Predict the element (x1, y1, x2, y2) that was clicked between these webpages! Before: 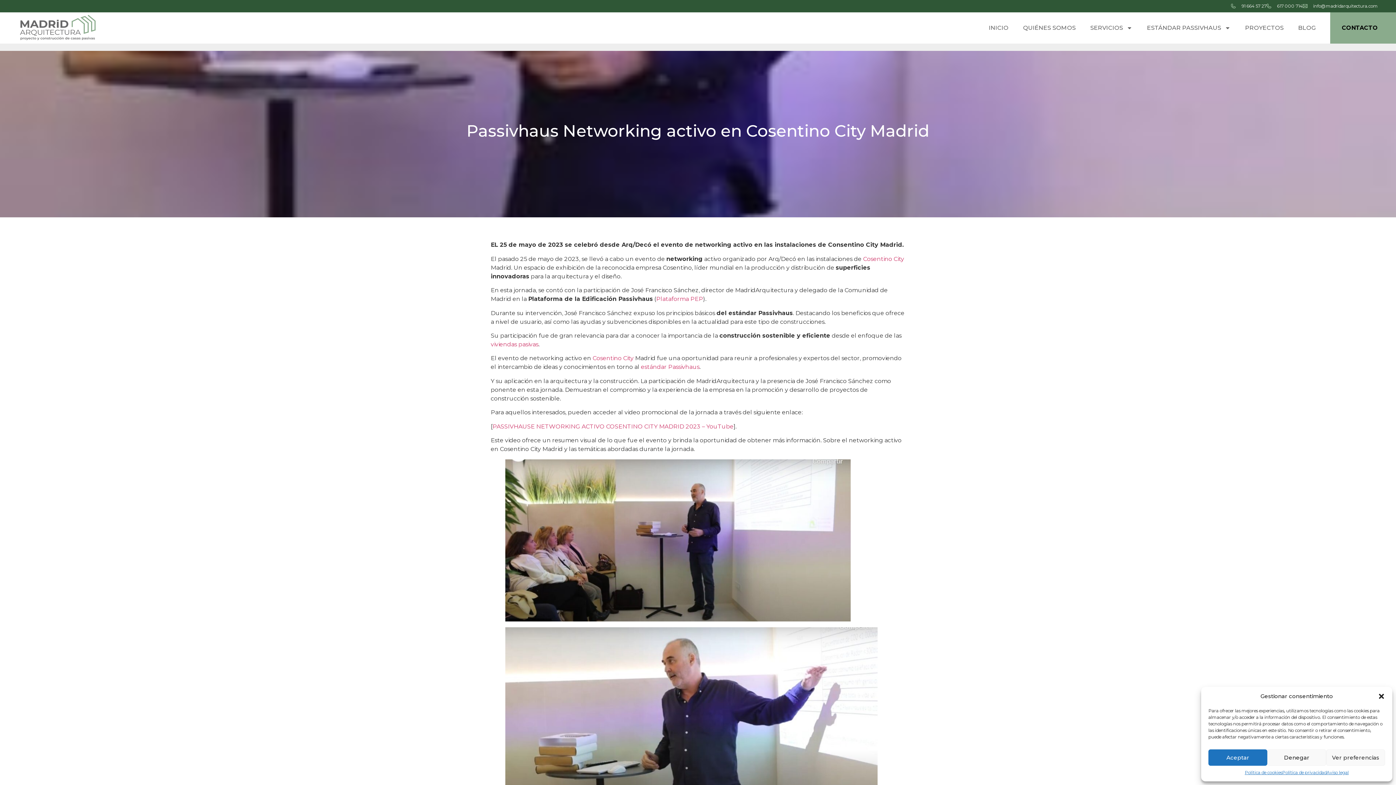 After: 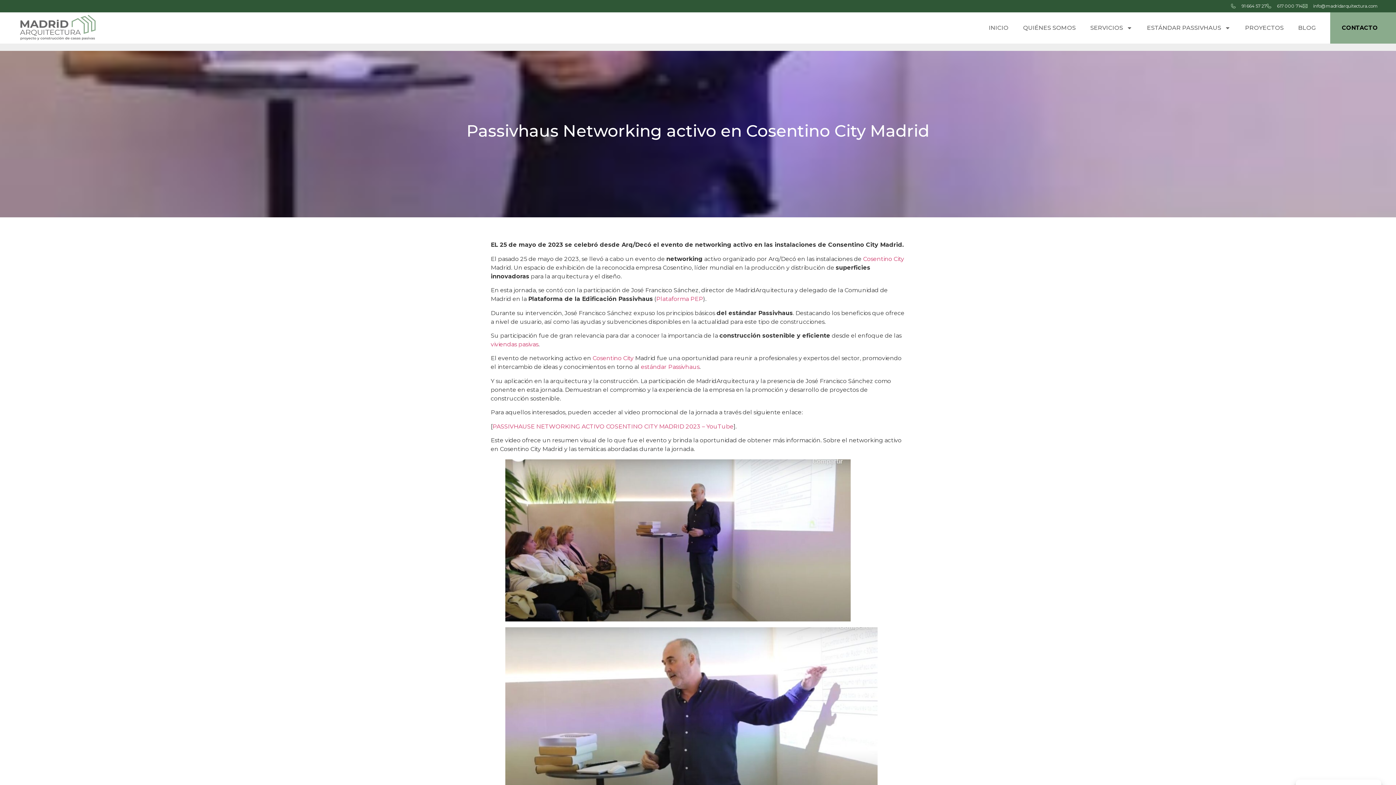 Action: bbox: (1378, 693, 1385, 700) label: Cerrar ventana